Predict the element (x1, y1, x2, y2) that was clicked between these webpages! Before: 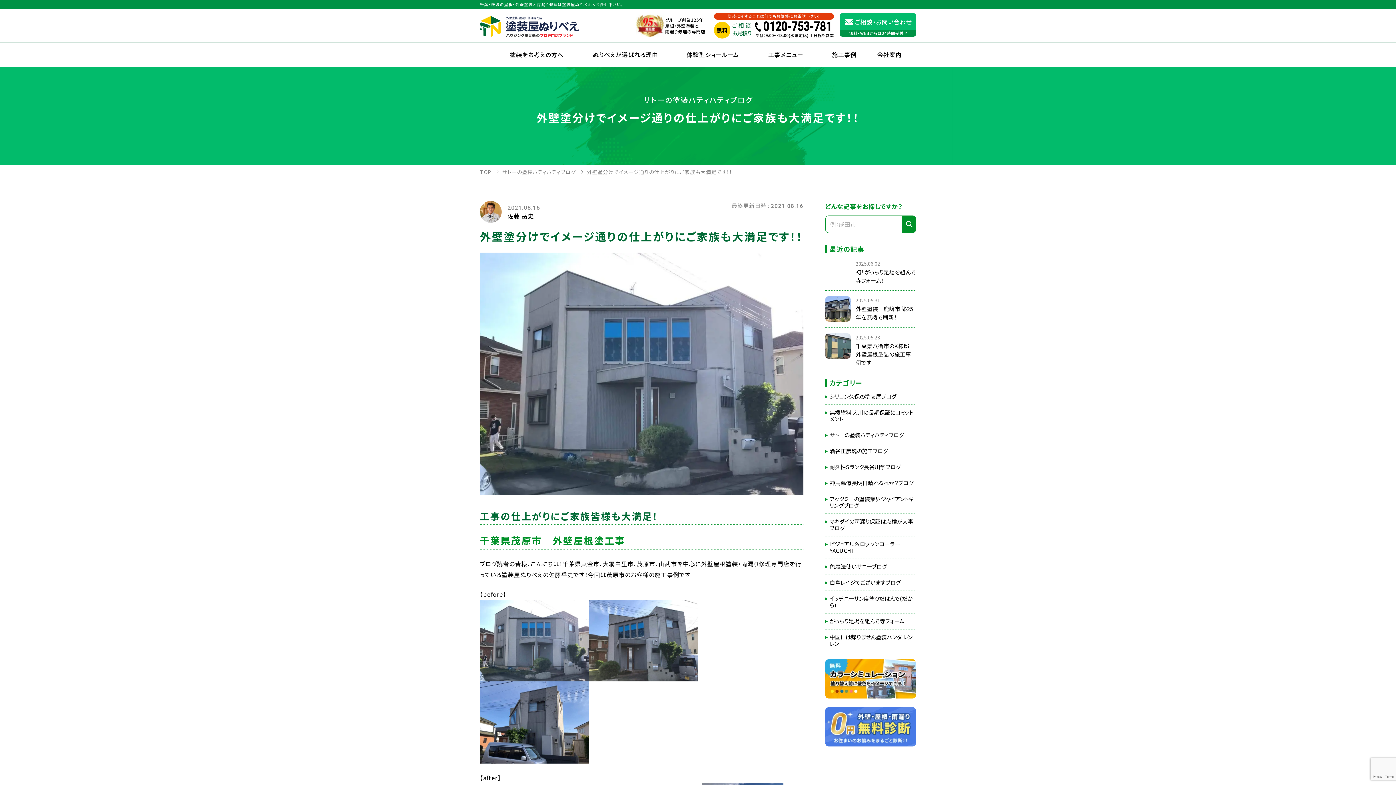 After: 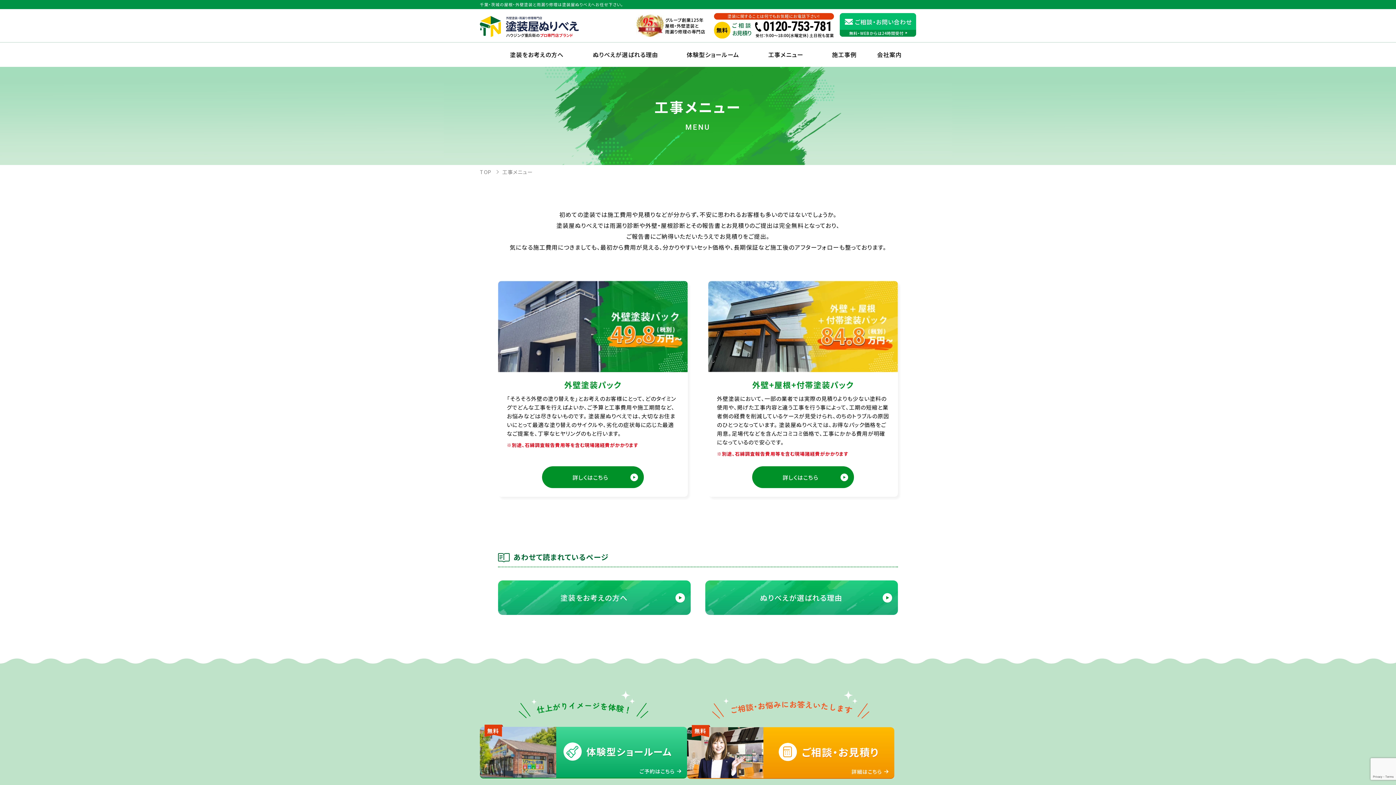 Action: label: 工事メニュー bbox: (757, 42, 814, 66)